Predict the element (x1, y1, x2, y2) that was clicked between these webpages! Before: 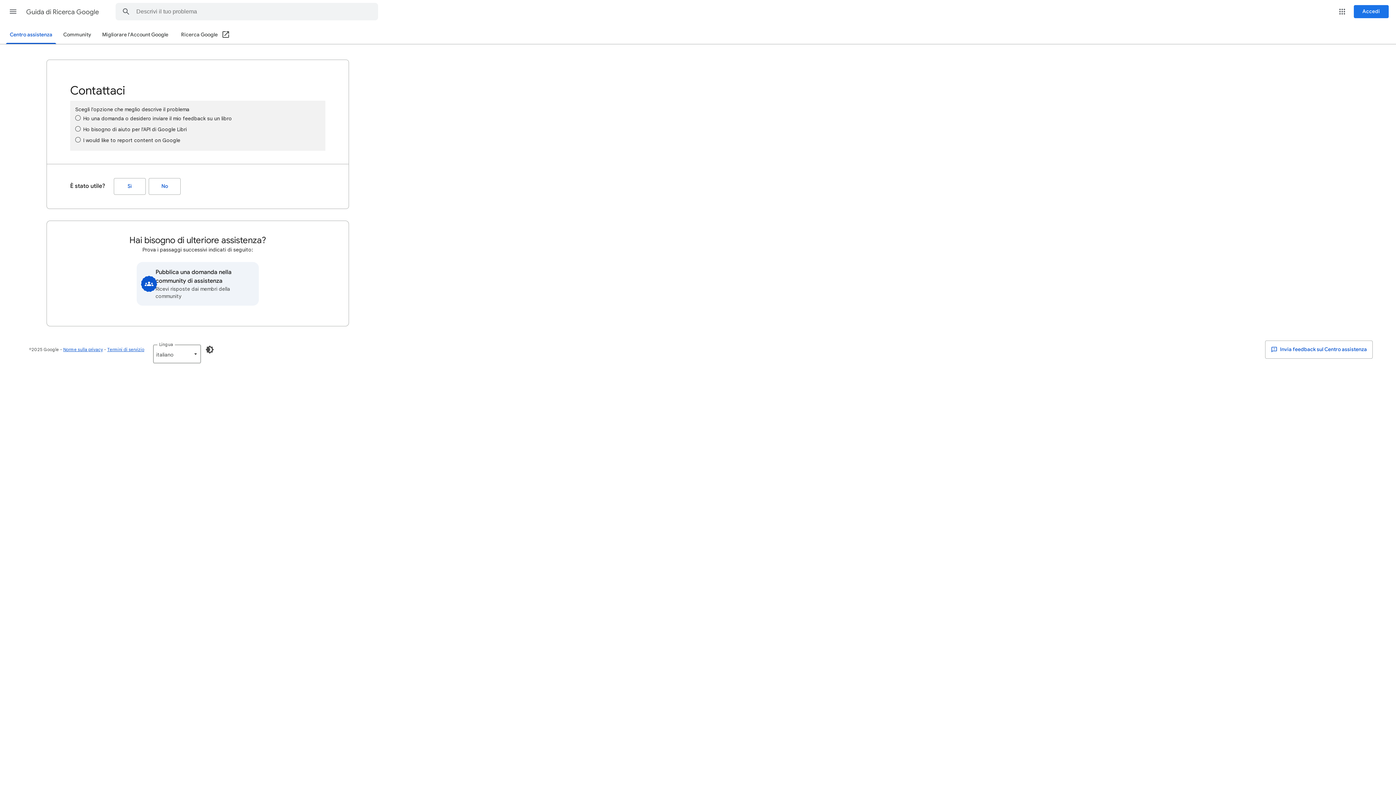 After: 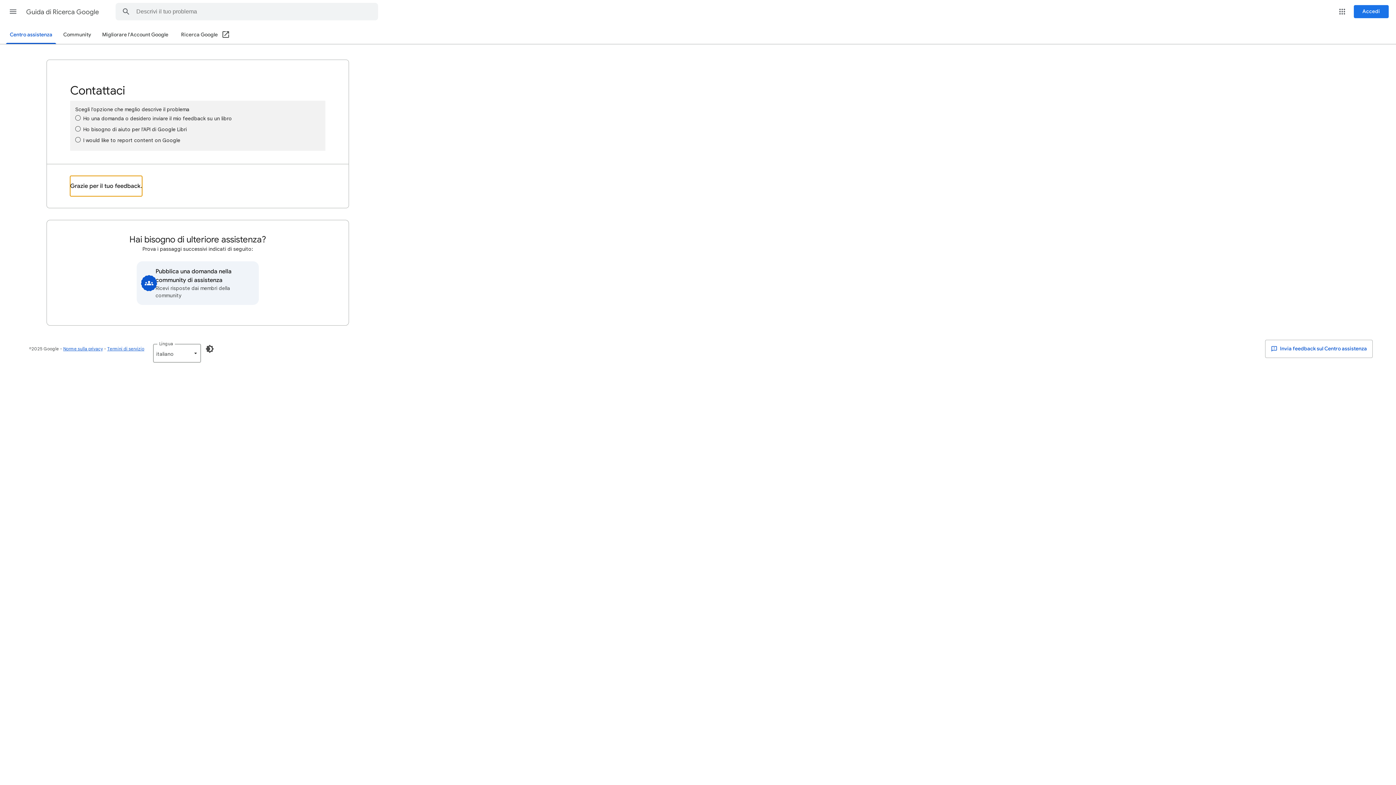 Action: label: Sì (È stato utile?) bbox: (113, 178, 145, 194)